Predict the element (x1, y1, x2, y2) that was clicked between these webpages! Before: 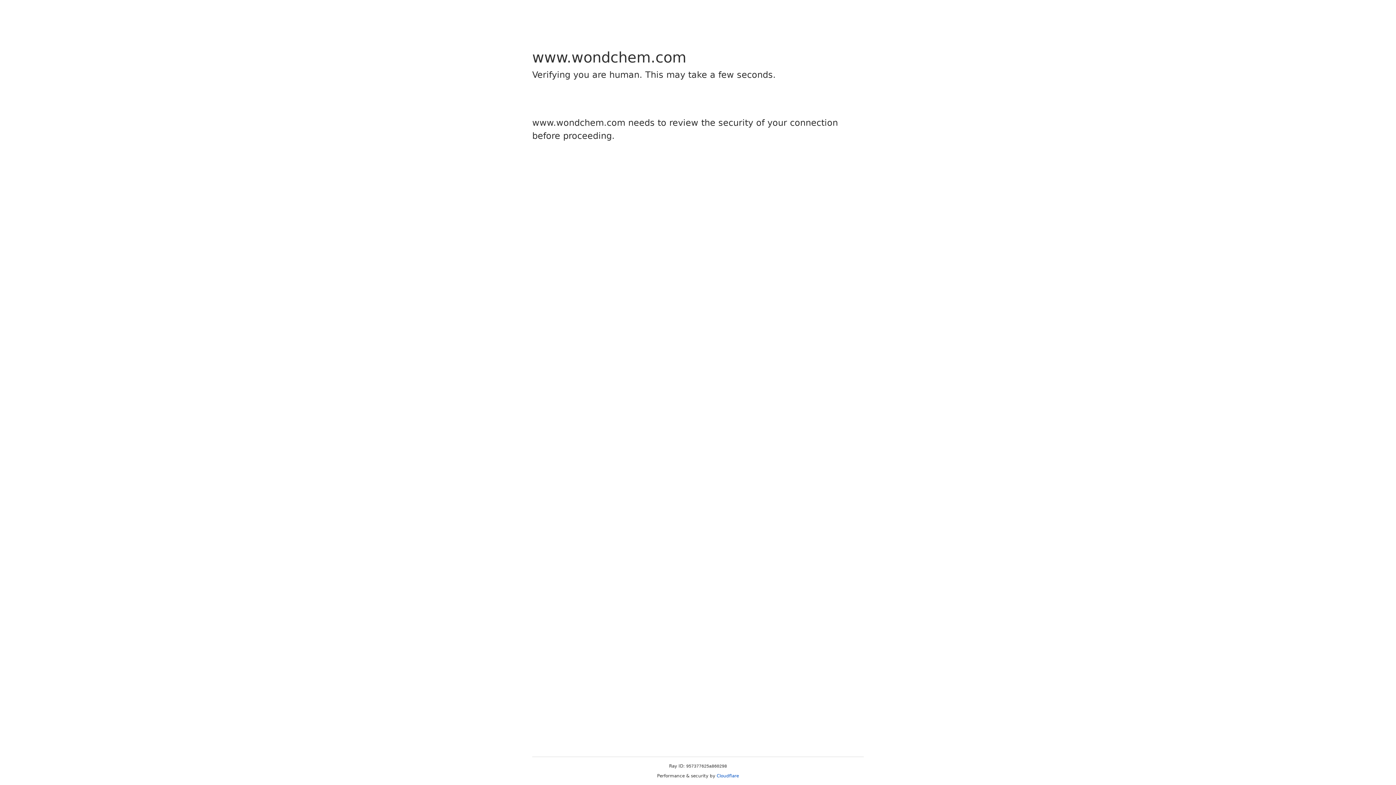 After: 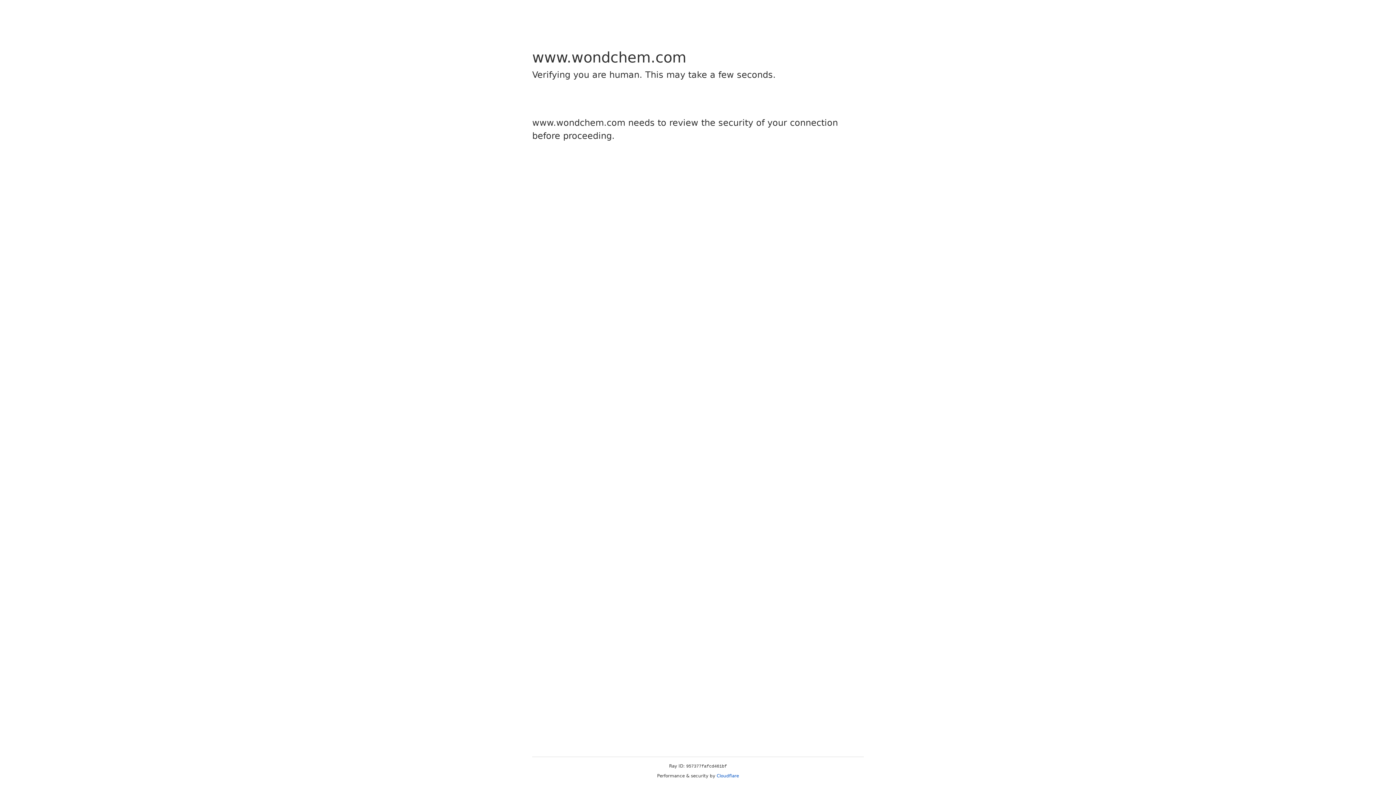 Action: bbox: (716, 773, 739, 778) label: Cloudflare